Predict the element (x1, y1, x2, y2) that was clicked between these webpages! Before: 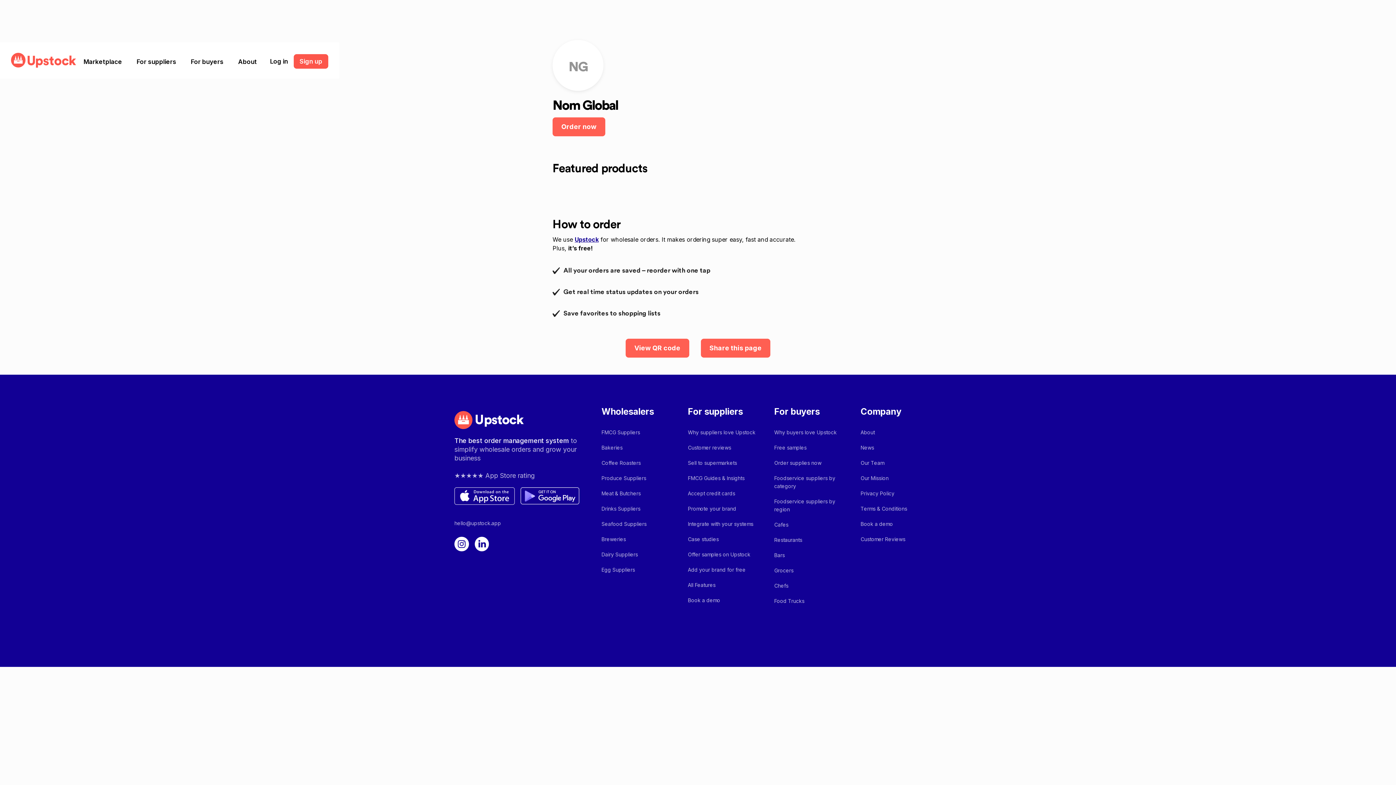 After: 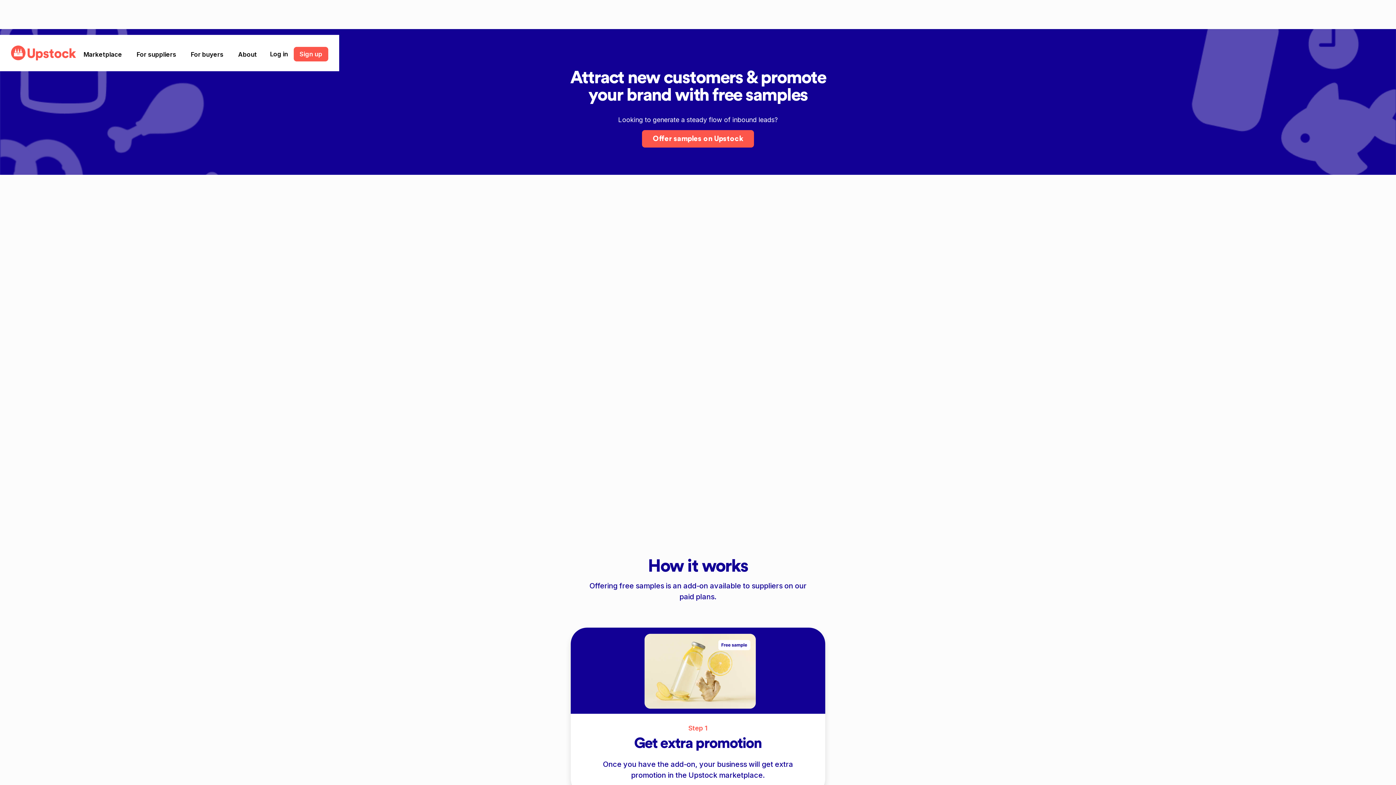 Action: label: Offer samples on Upstock bbox: (688, 547, 750, 562)